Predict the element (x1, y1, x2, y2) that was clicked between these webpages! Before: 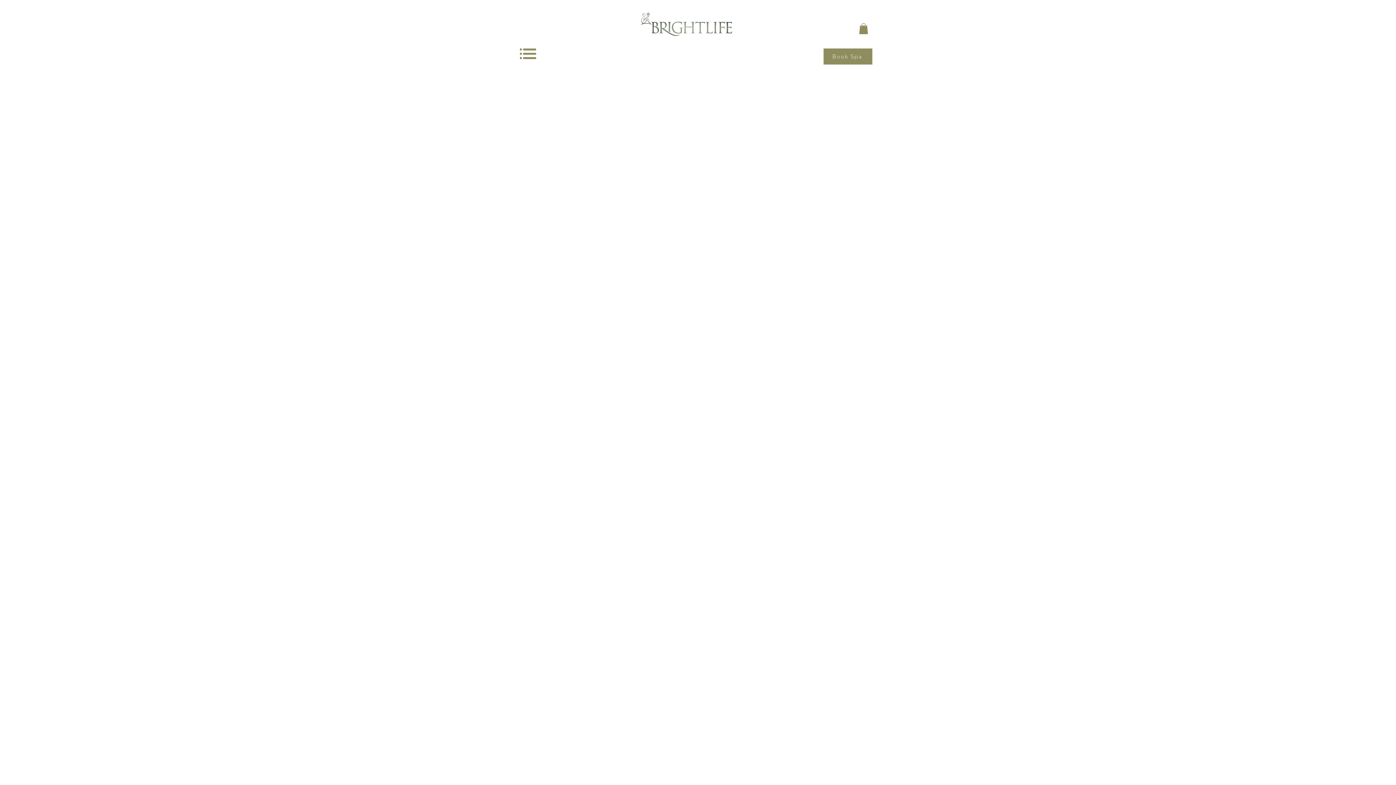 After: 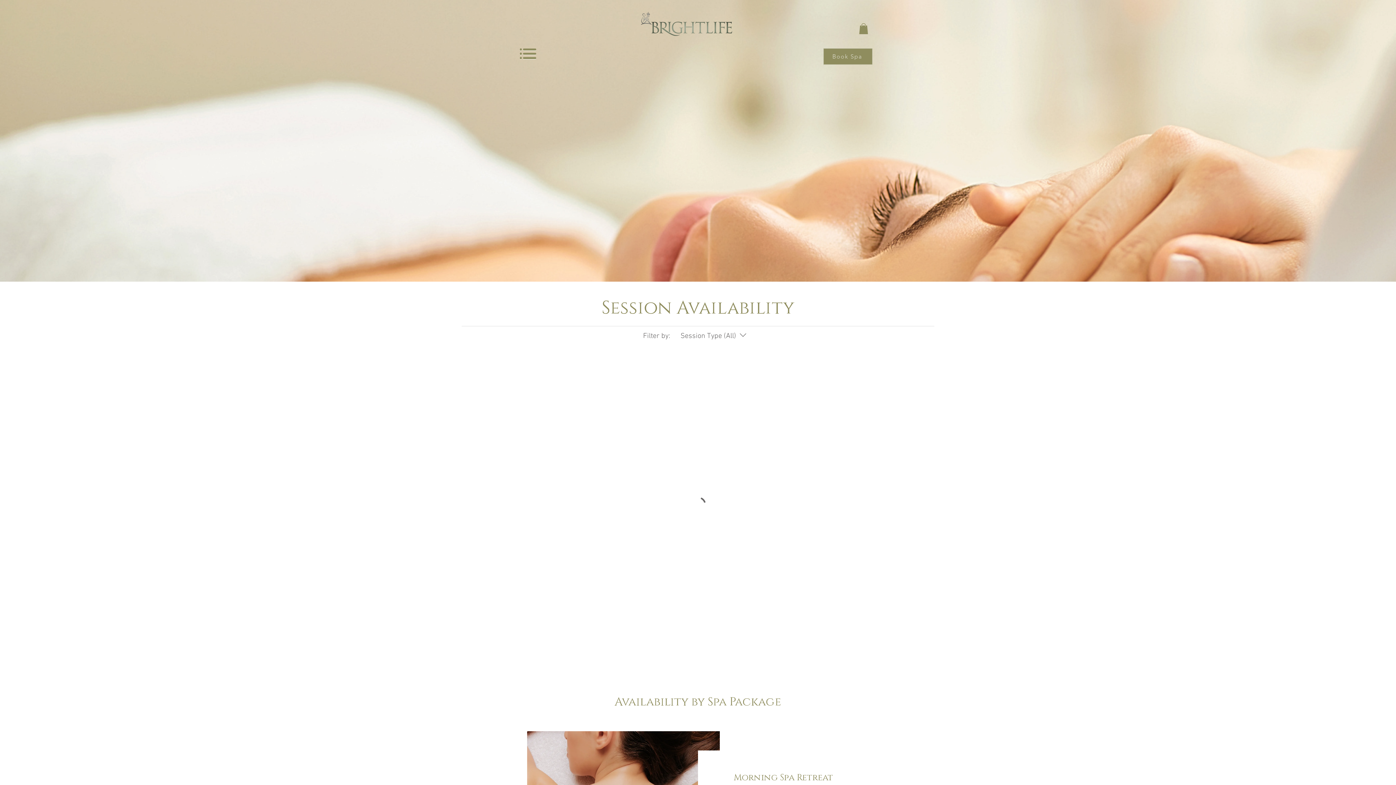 Action: label: Book Spa bbox: (823, 48, 872, 64)